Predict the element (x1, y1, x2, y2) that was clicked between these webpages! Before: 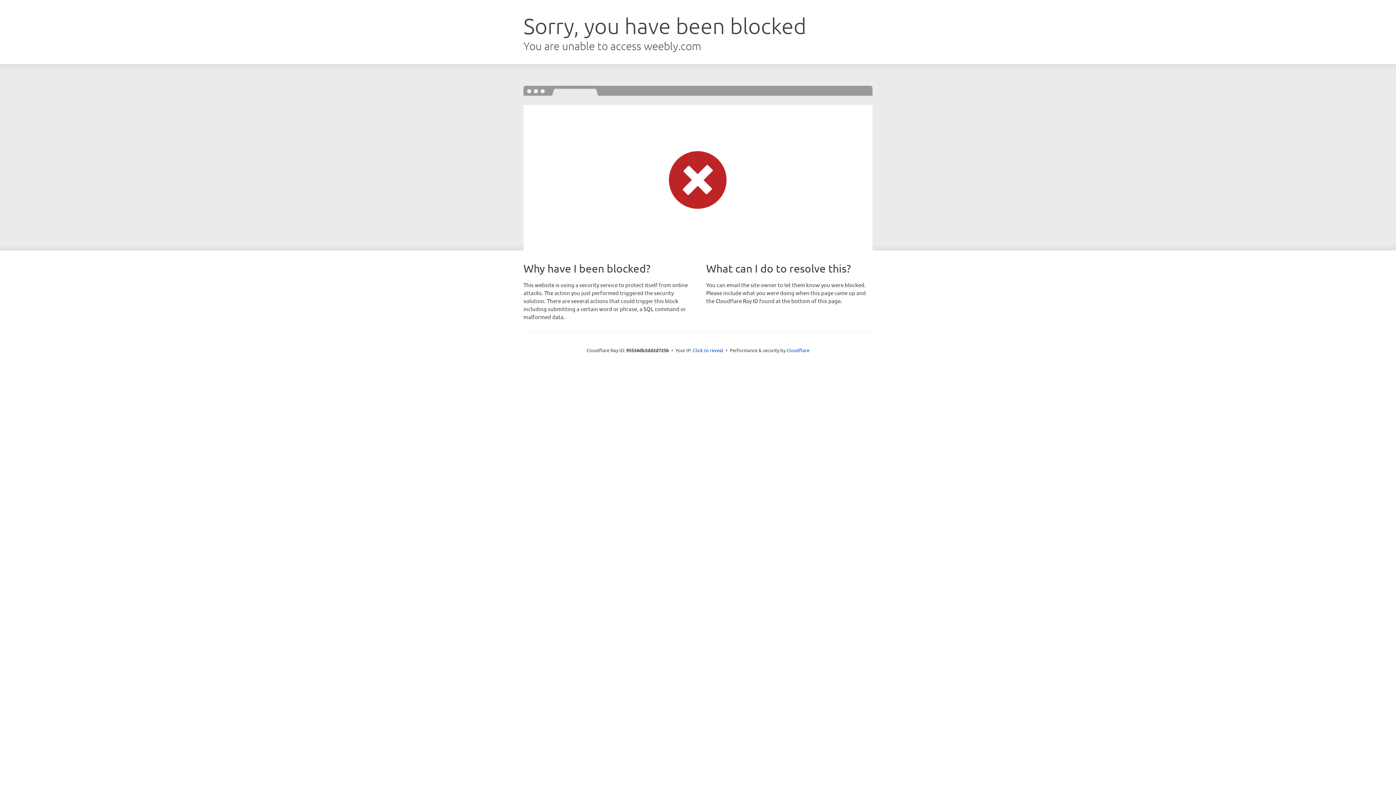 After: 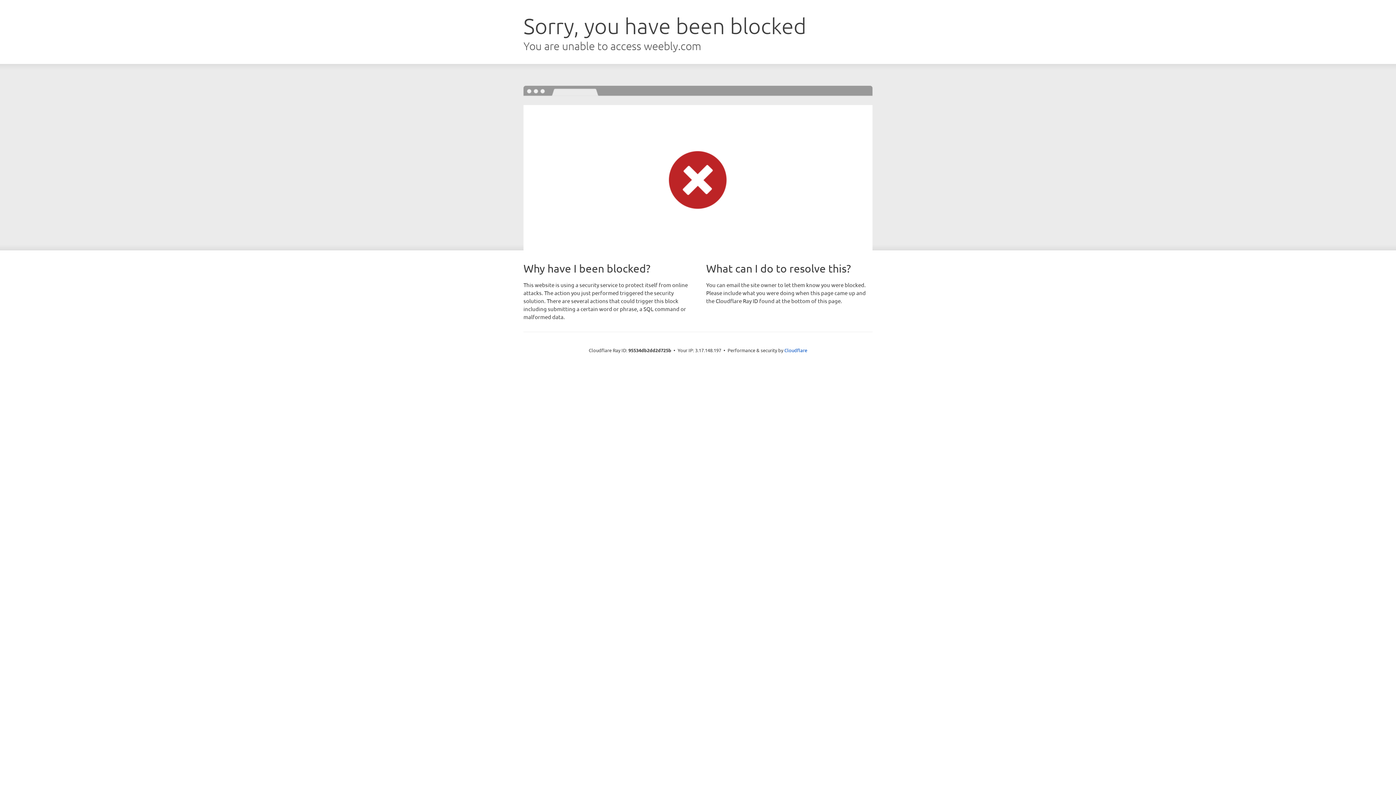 Action: label: Click to reveal bbox: (693, 346, 723, 353)